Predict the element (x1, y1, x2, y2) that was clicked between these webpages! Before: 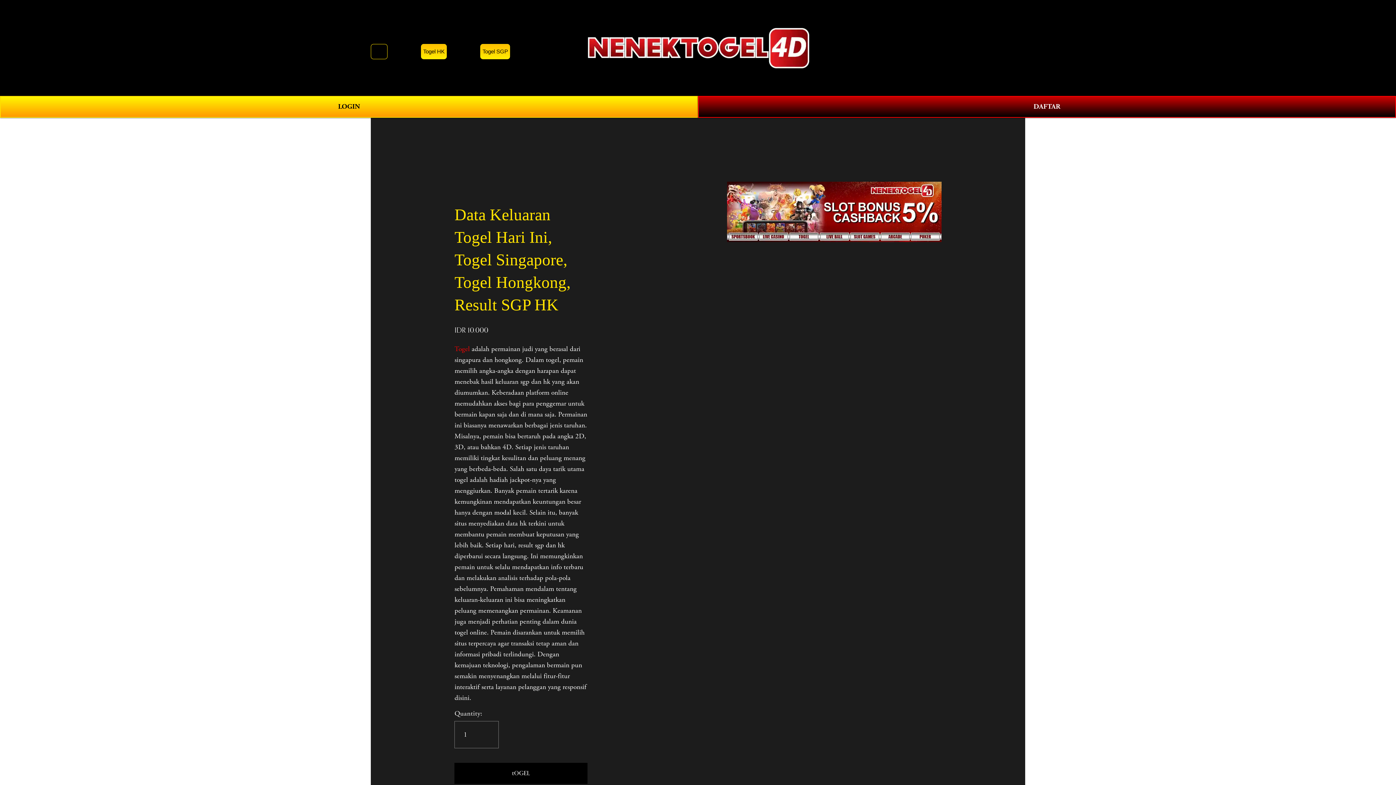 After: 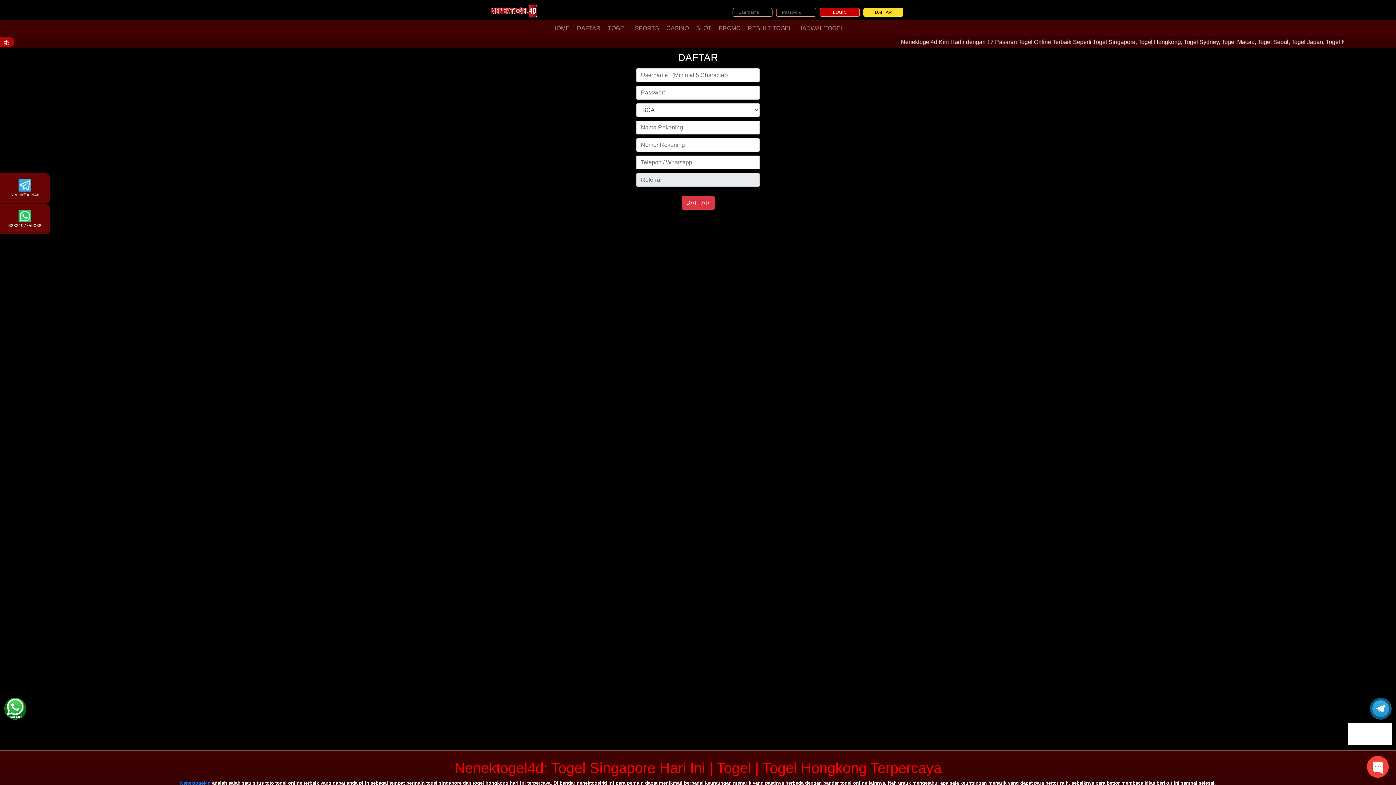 Action: label: LOGIN bbox: (0, 96, 698, 117)